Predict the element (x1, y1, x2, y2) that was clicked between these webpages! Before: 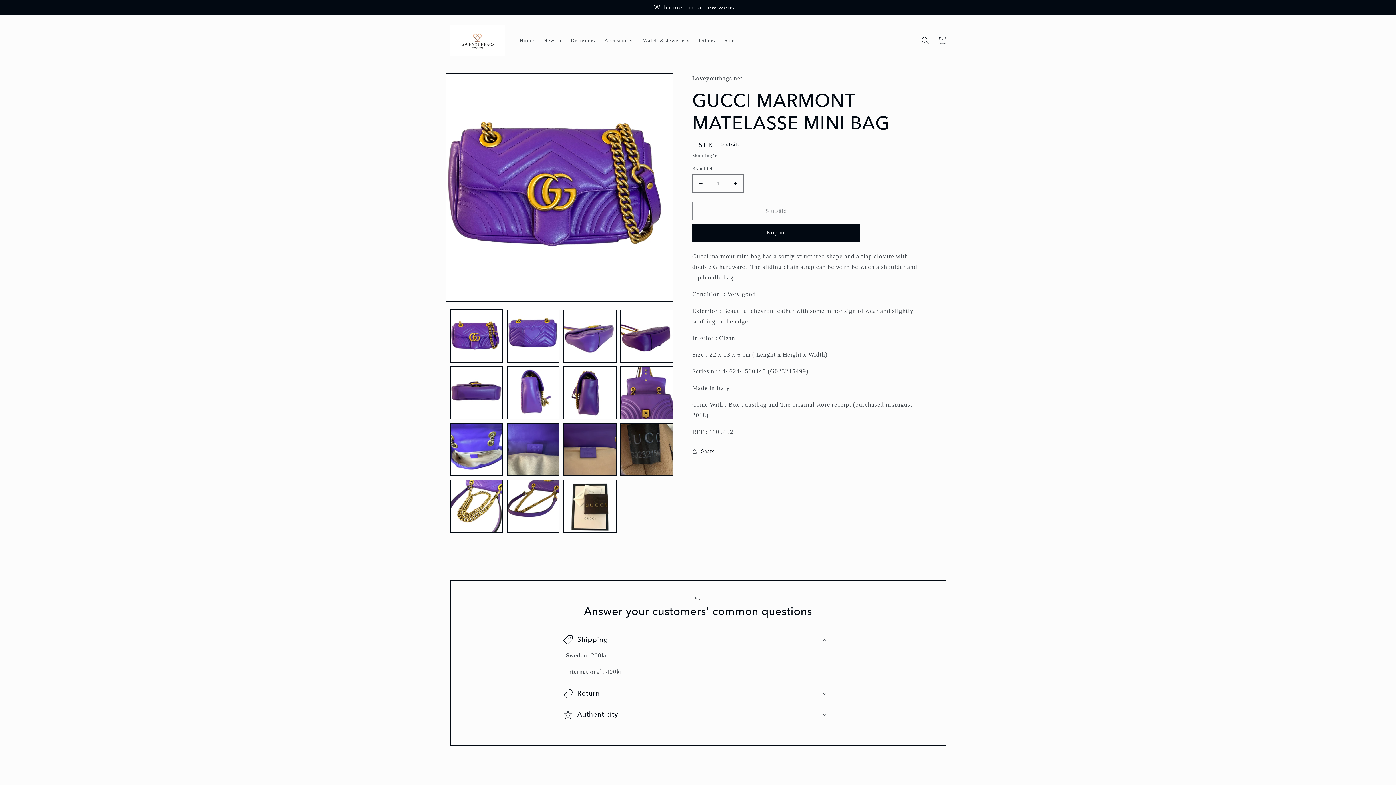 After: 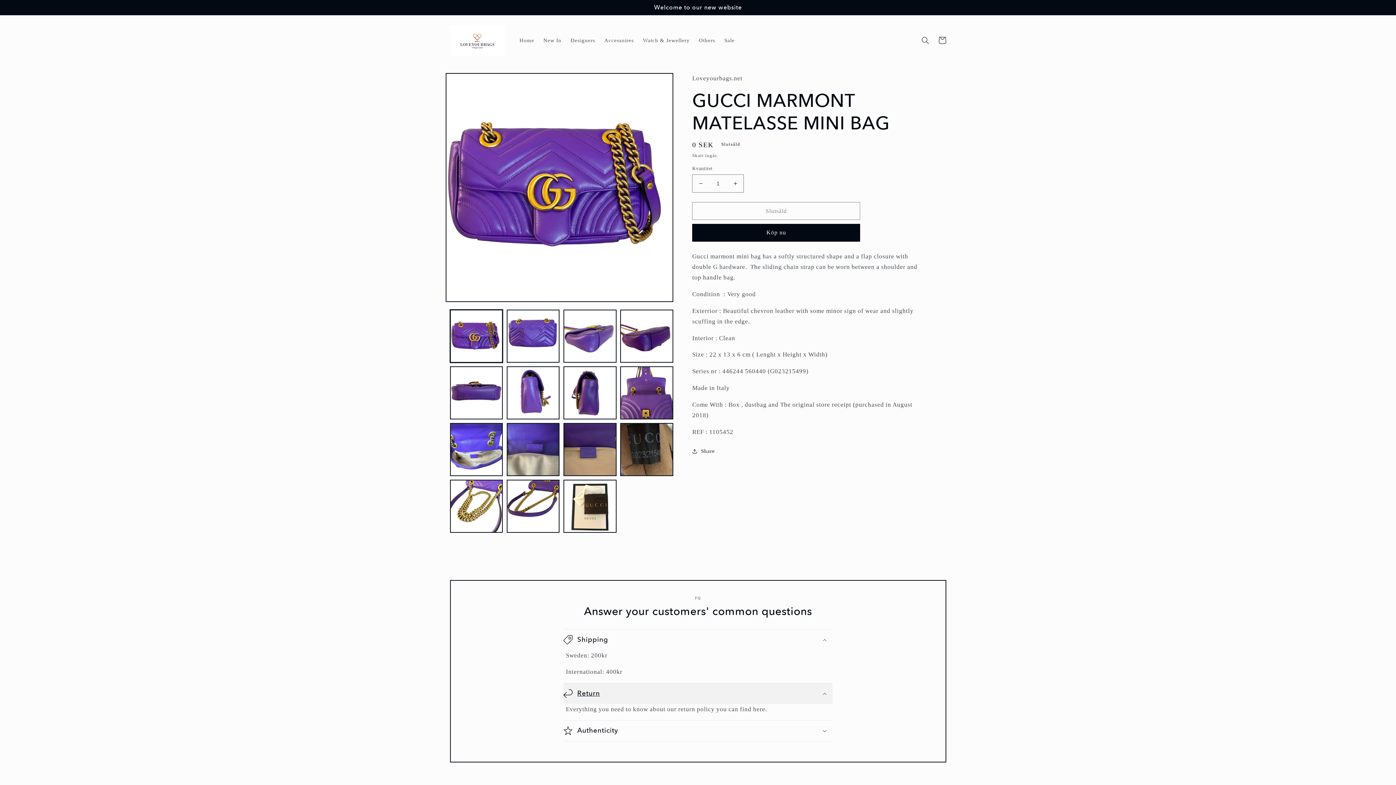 Action: label: Return bbox: (563, 683, 832, 704)